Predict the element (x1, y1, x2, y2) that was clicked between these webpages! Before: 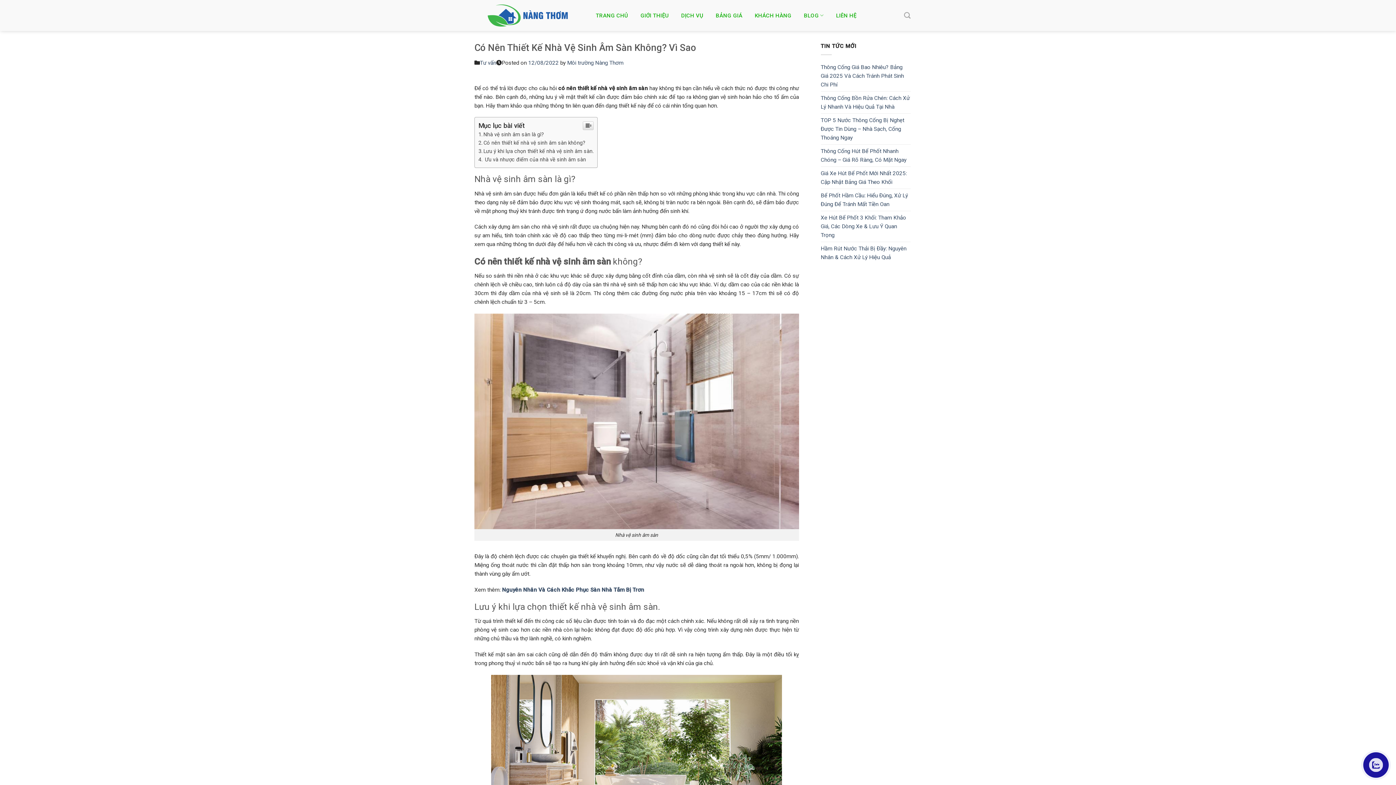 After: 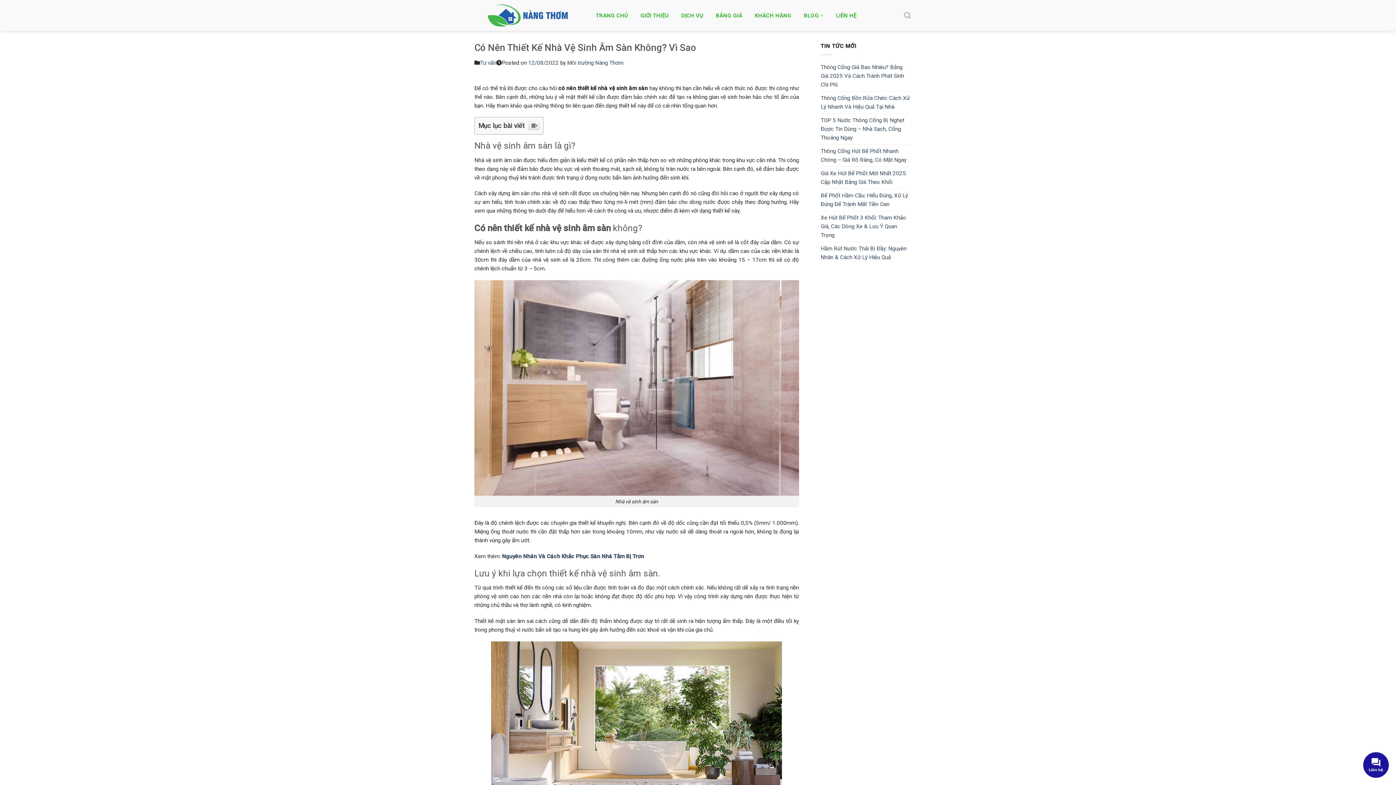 Action: bbox: (582, 121, 593, 130)